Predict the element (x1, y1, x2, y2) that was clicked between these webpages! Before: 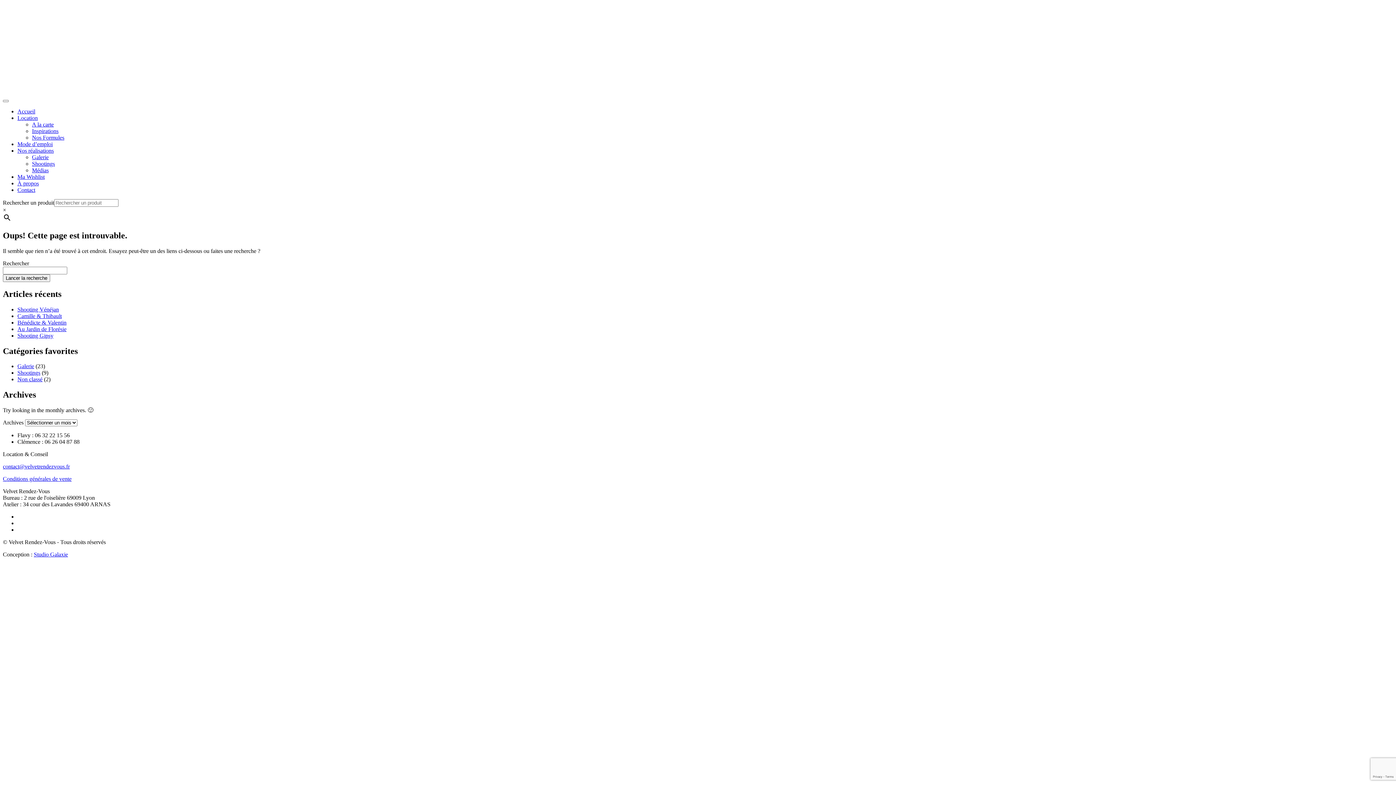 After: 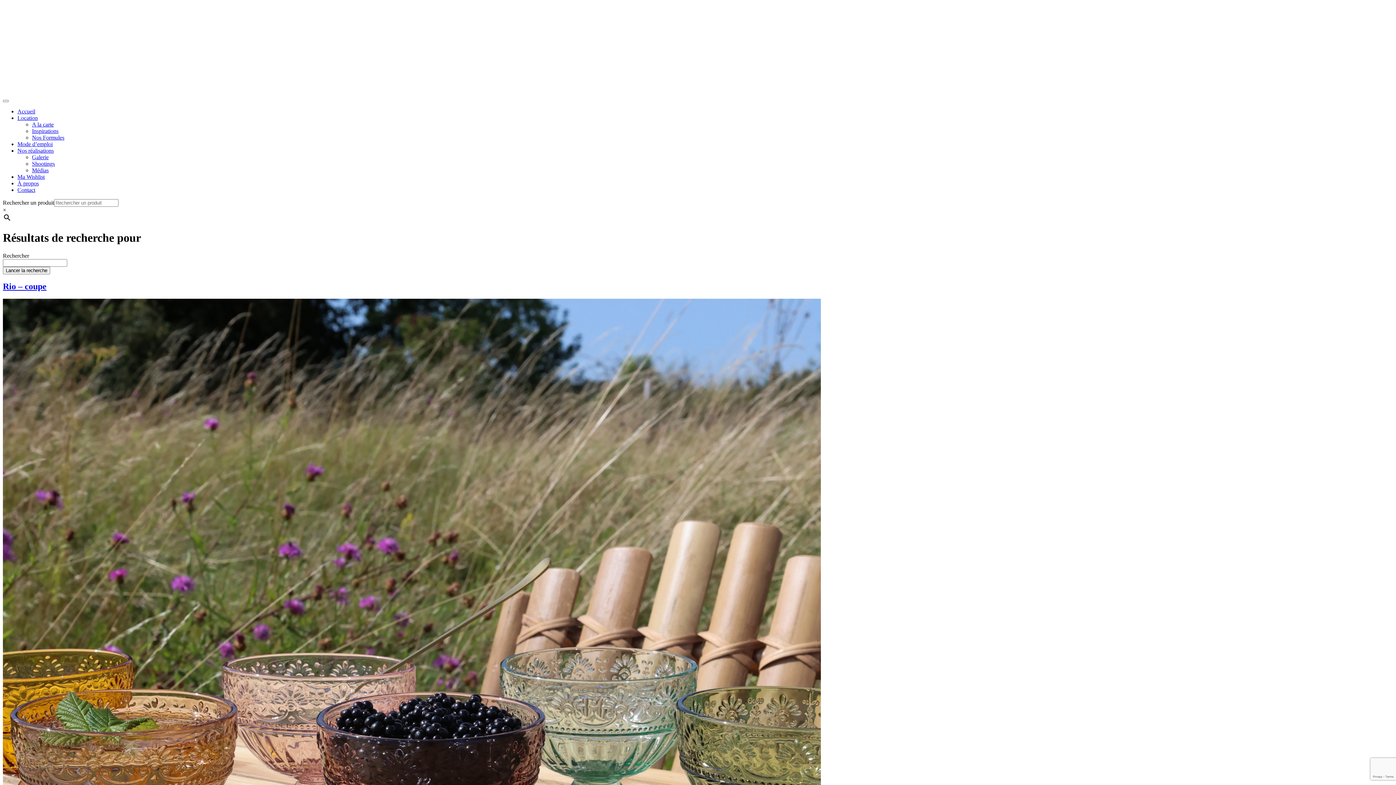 Action: bbox: (2, 274, 50, 282) label: Lancer la recherche